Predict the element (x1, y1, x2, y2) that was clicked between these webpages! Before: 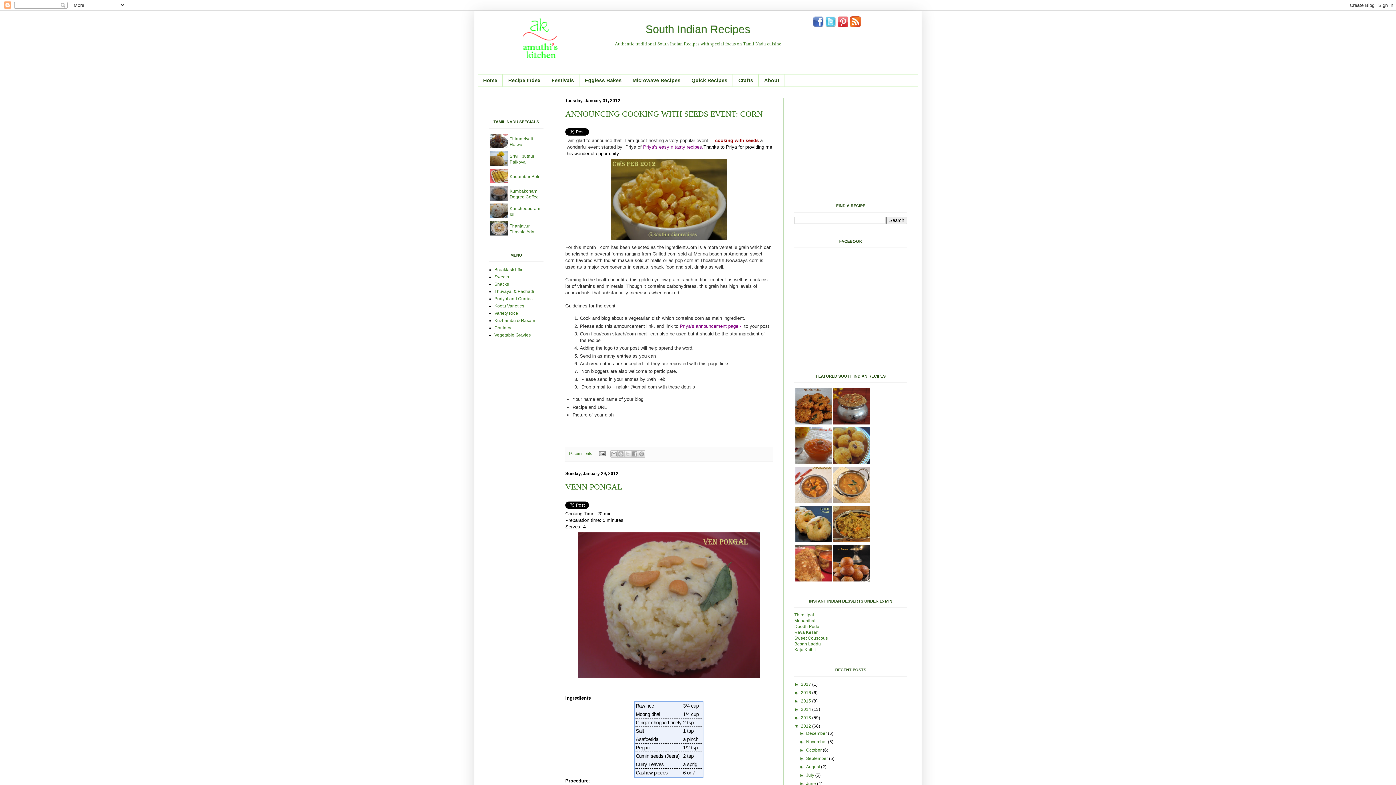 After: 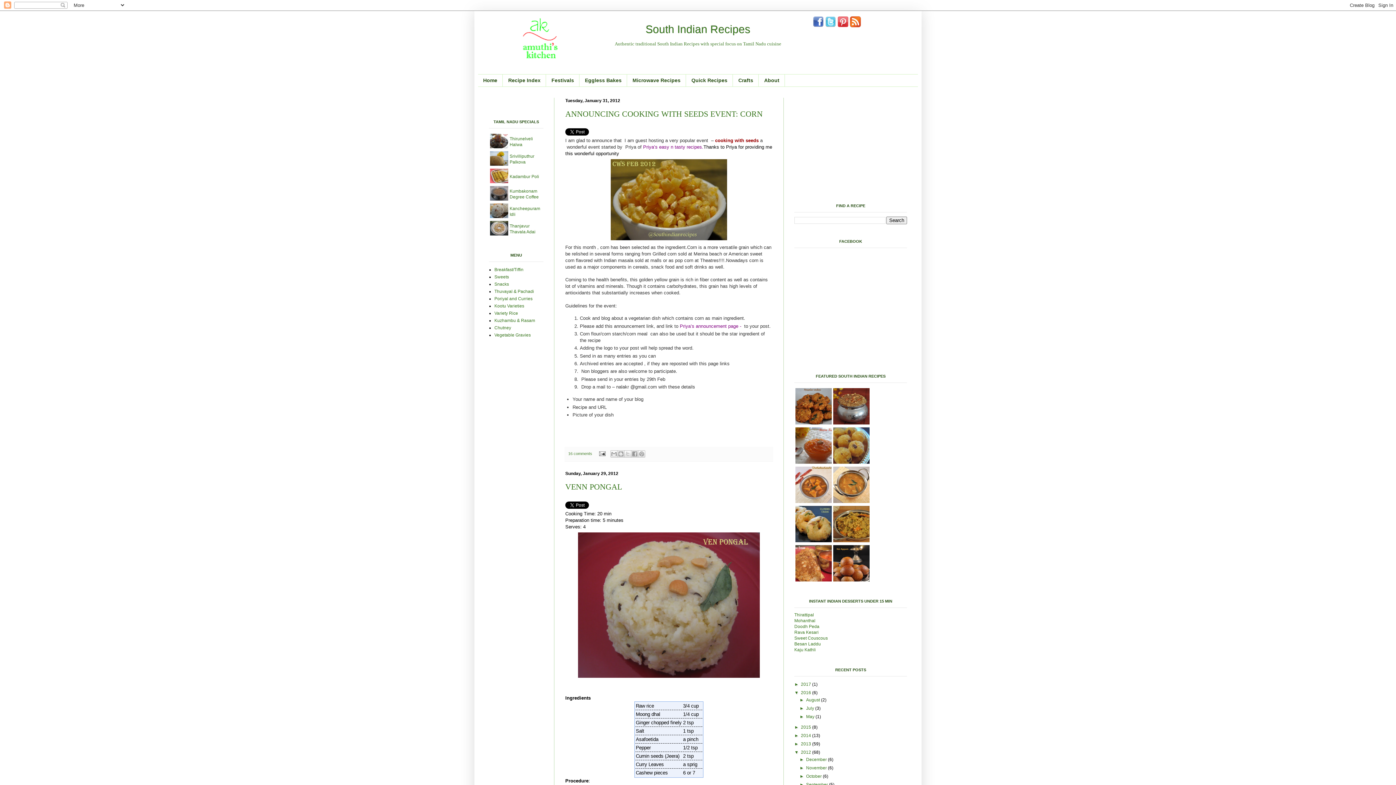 Action: bbox: (794, 690, 801, 695) label: ►  